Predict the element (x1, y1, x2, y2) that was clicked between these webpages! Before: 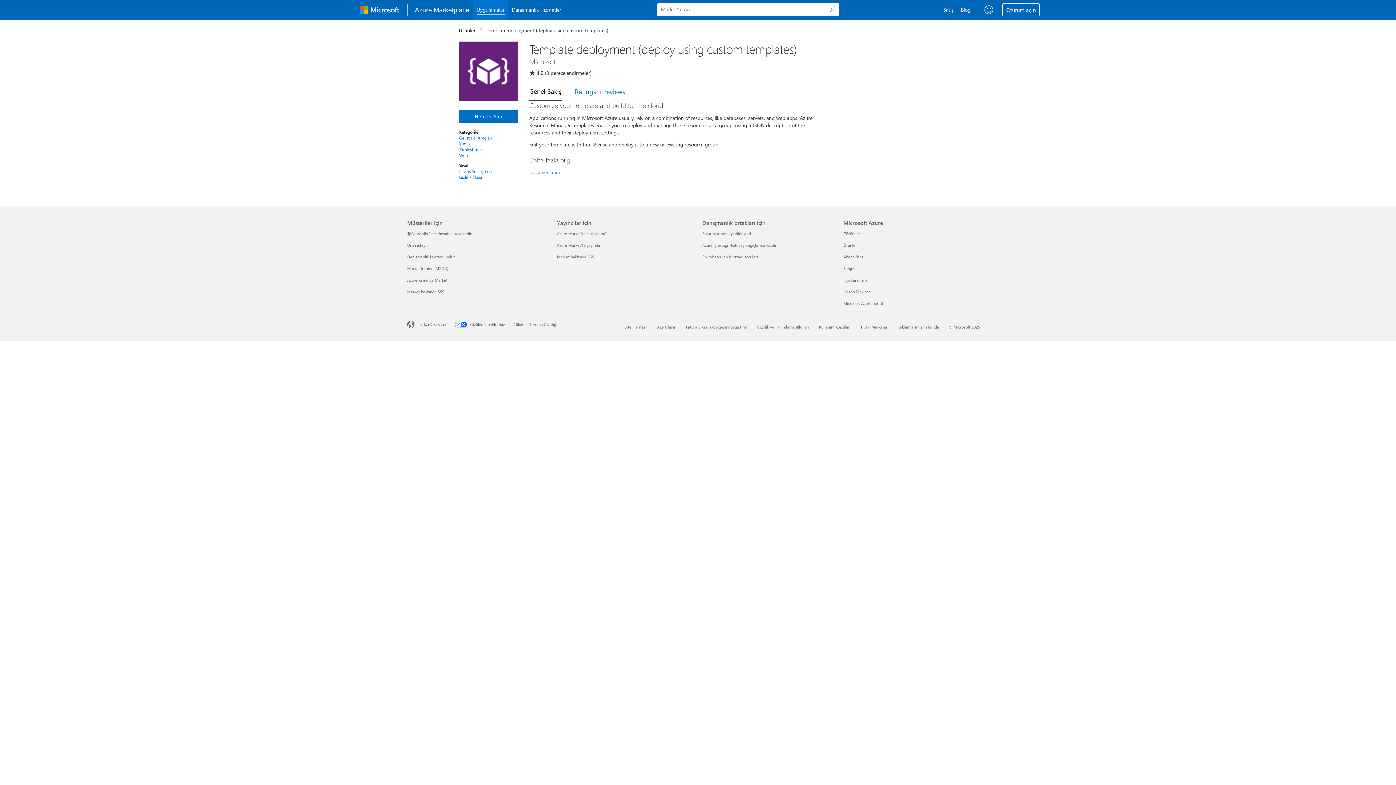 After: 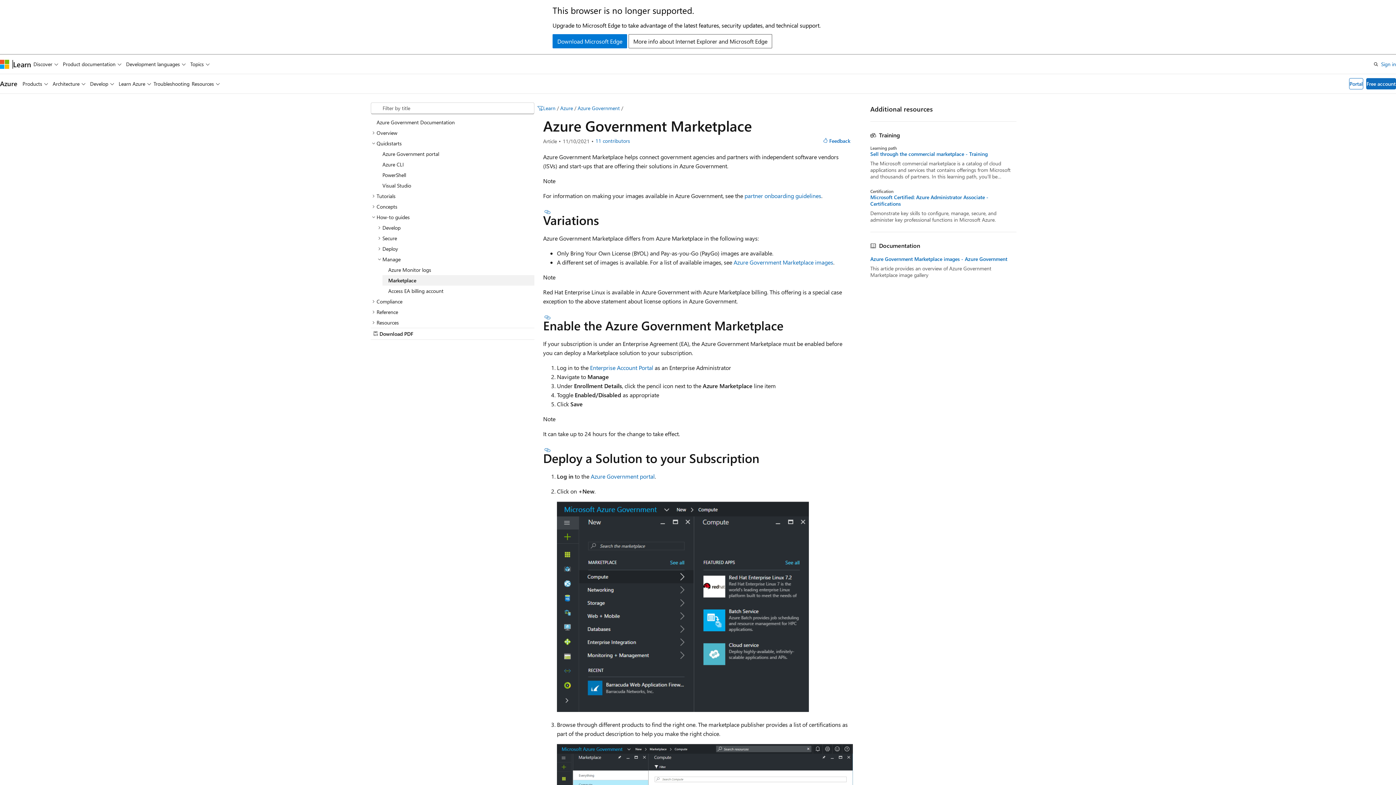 Action: bbox: (407, 277, 447, 282) label: Azure Kamu'da Market Müşteriler için